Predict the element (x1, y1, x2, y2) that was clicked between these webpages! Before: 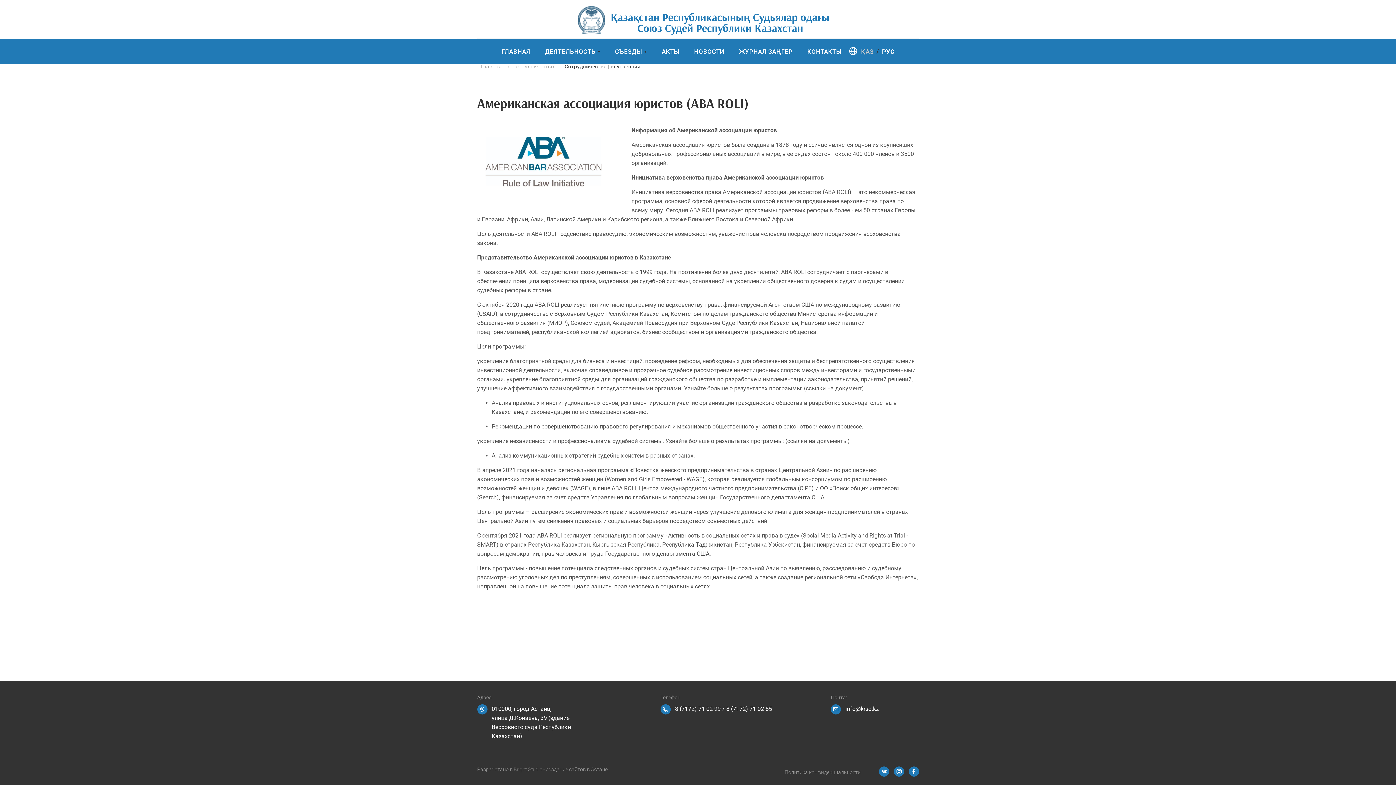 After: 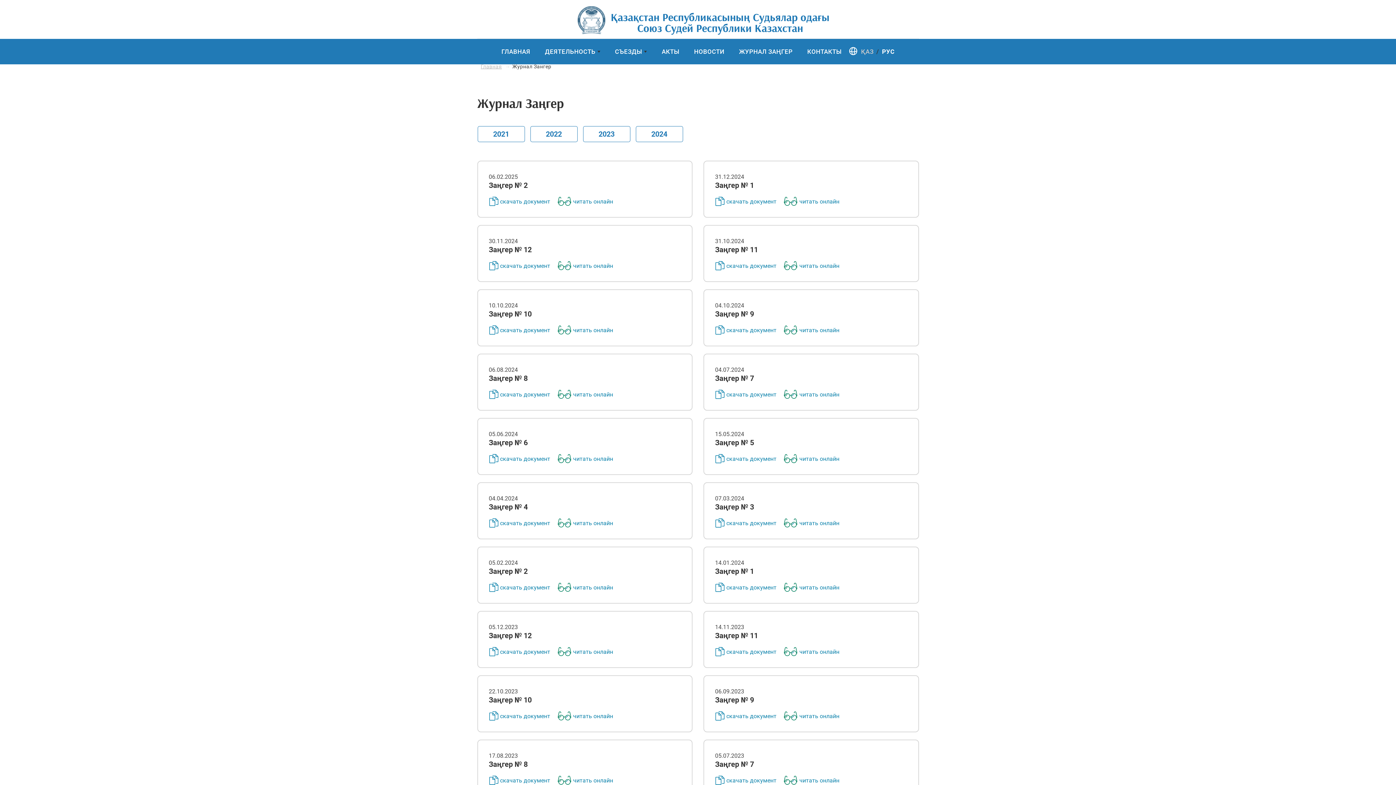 Action: label: ЖУРНАЛ ЗАҢГЕР bbox: (739, 48, 792, 55)